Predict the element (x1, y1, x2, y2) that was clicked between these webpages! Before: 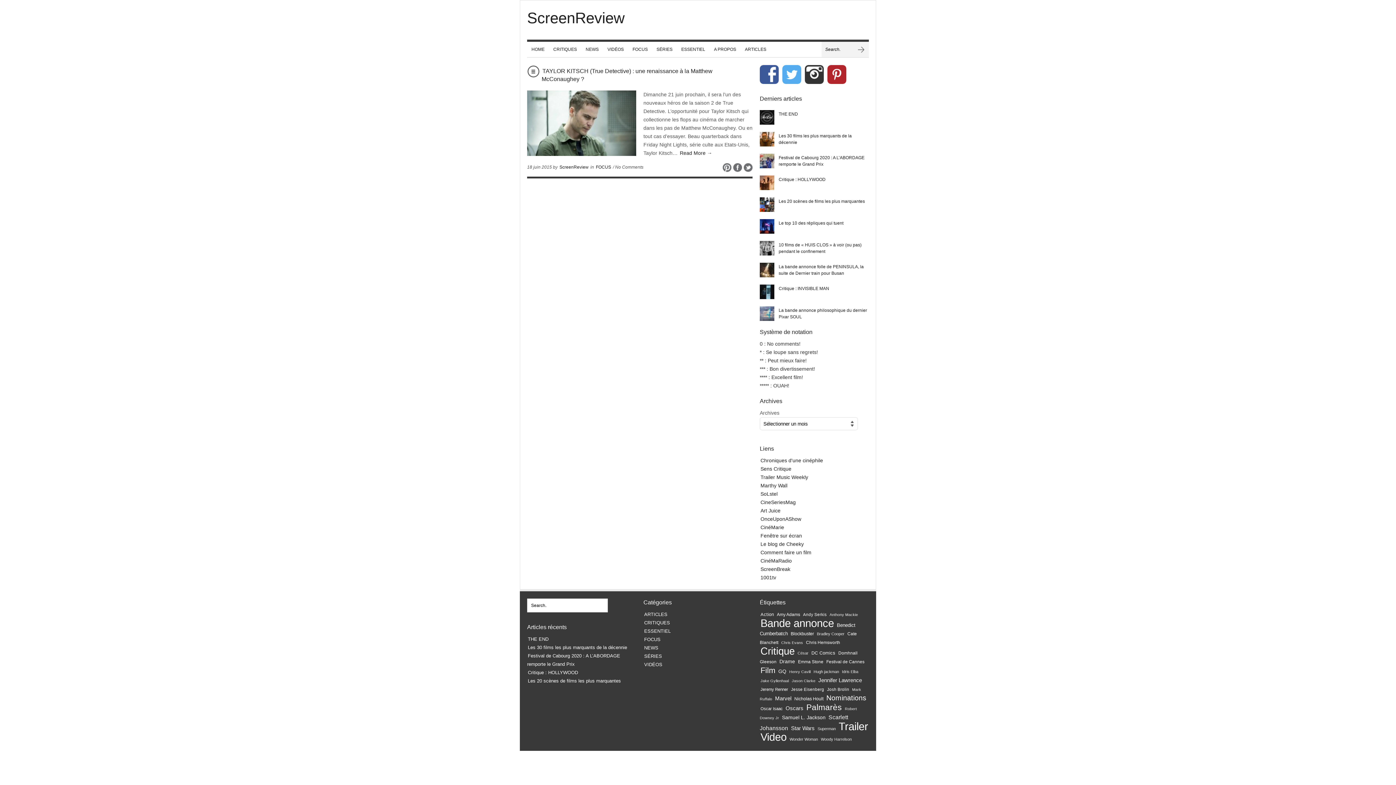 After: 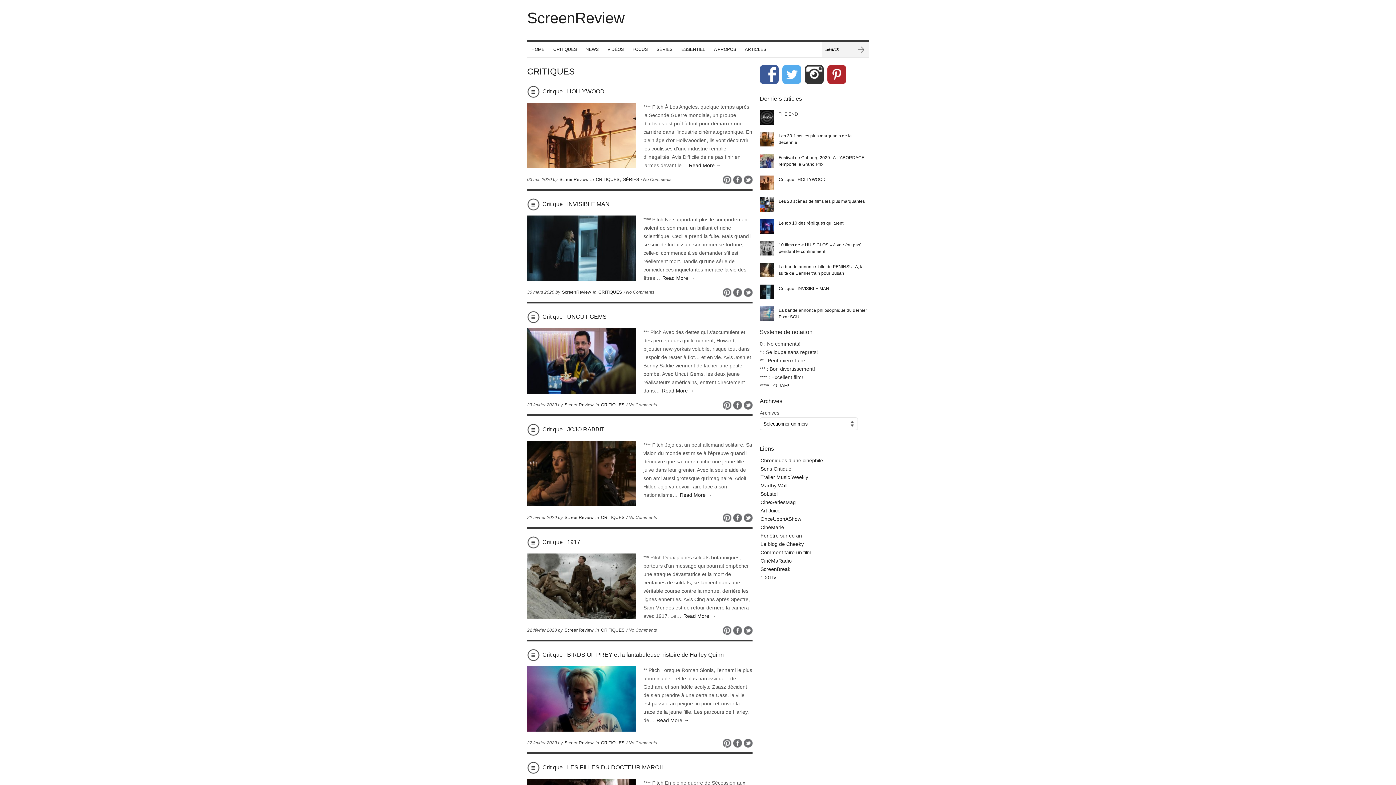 Action: bbox: (643, 619, 670, 626) label: CRITIQUES